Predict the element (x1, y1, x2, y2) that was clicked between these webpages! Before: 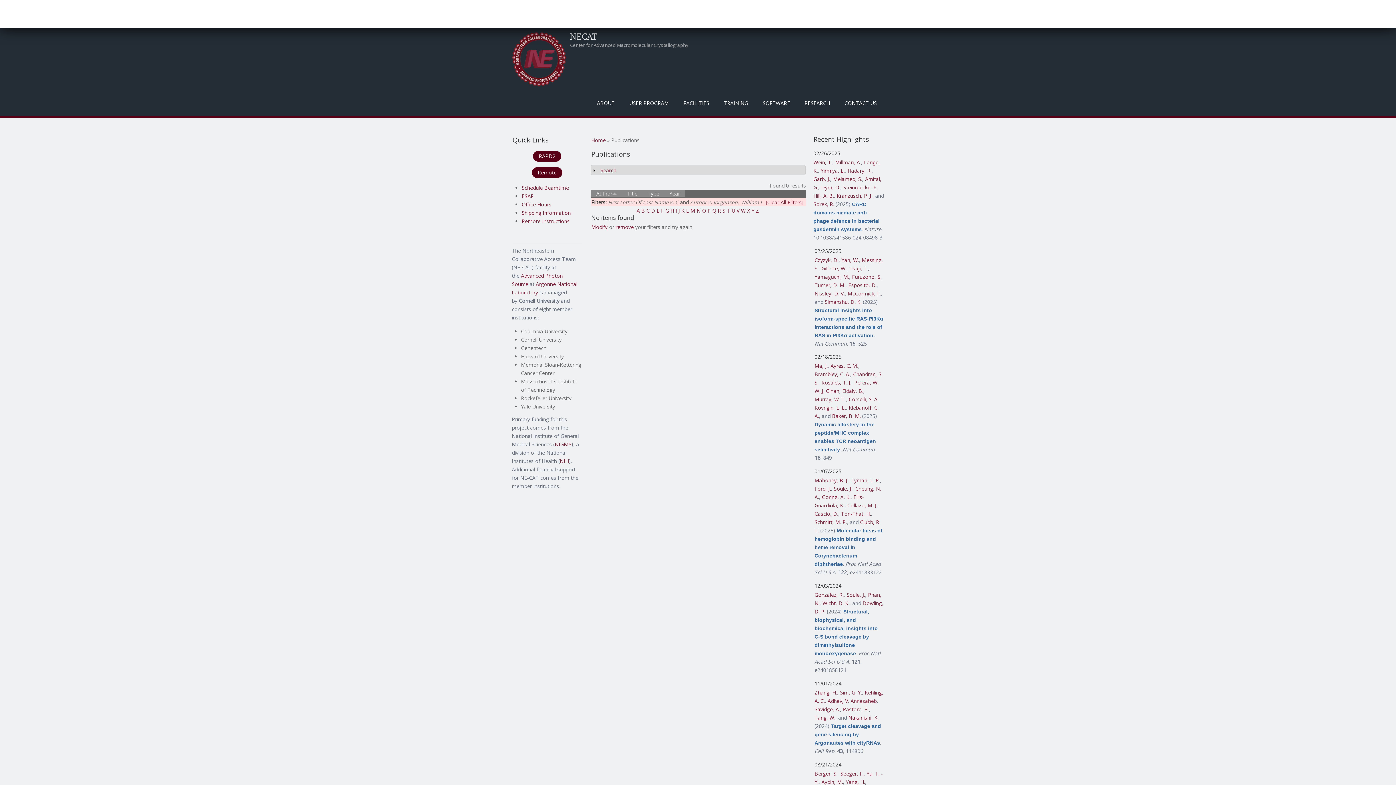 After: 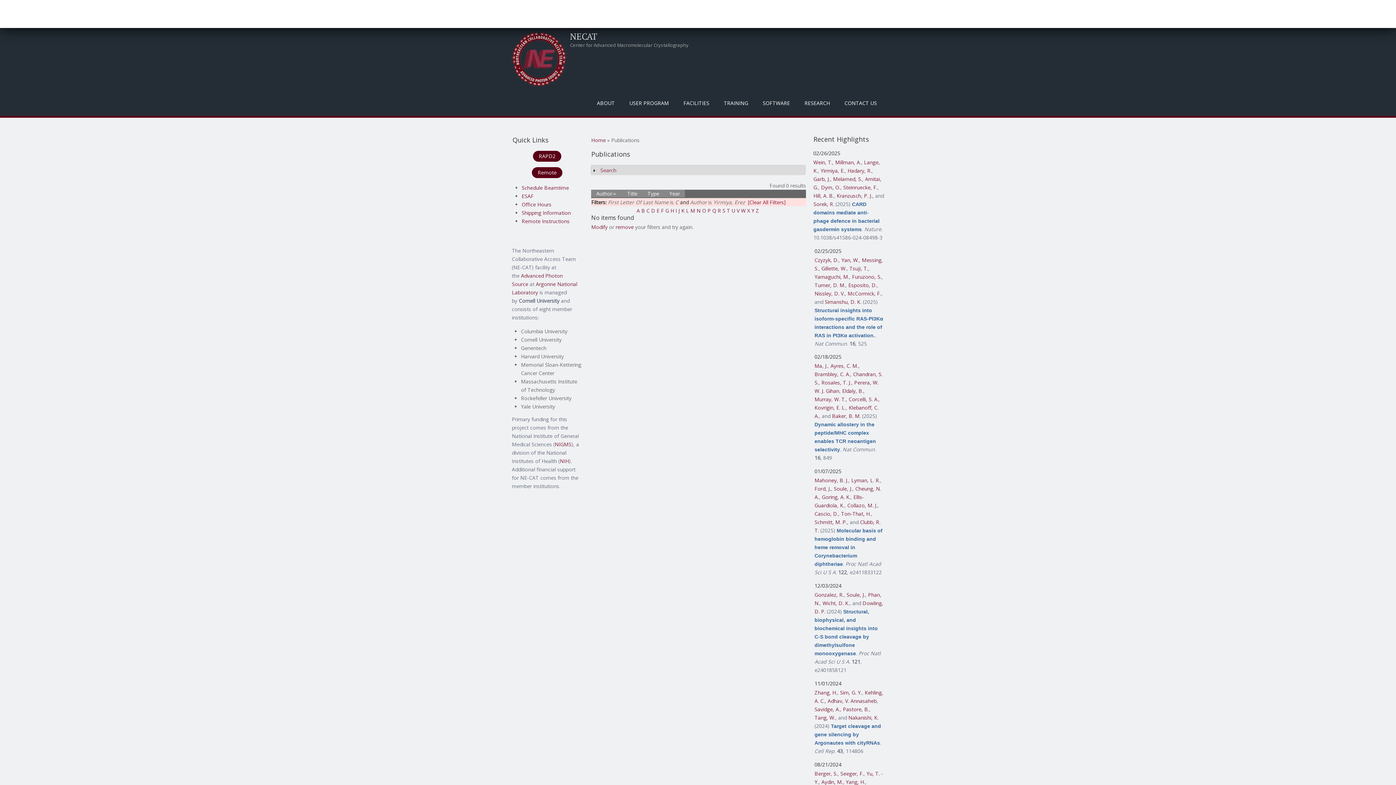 Action: bbox: (820, 167, 844, 174) label: Yirmiya, E.